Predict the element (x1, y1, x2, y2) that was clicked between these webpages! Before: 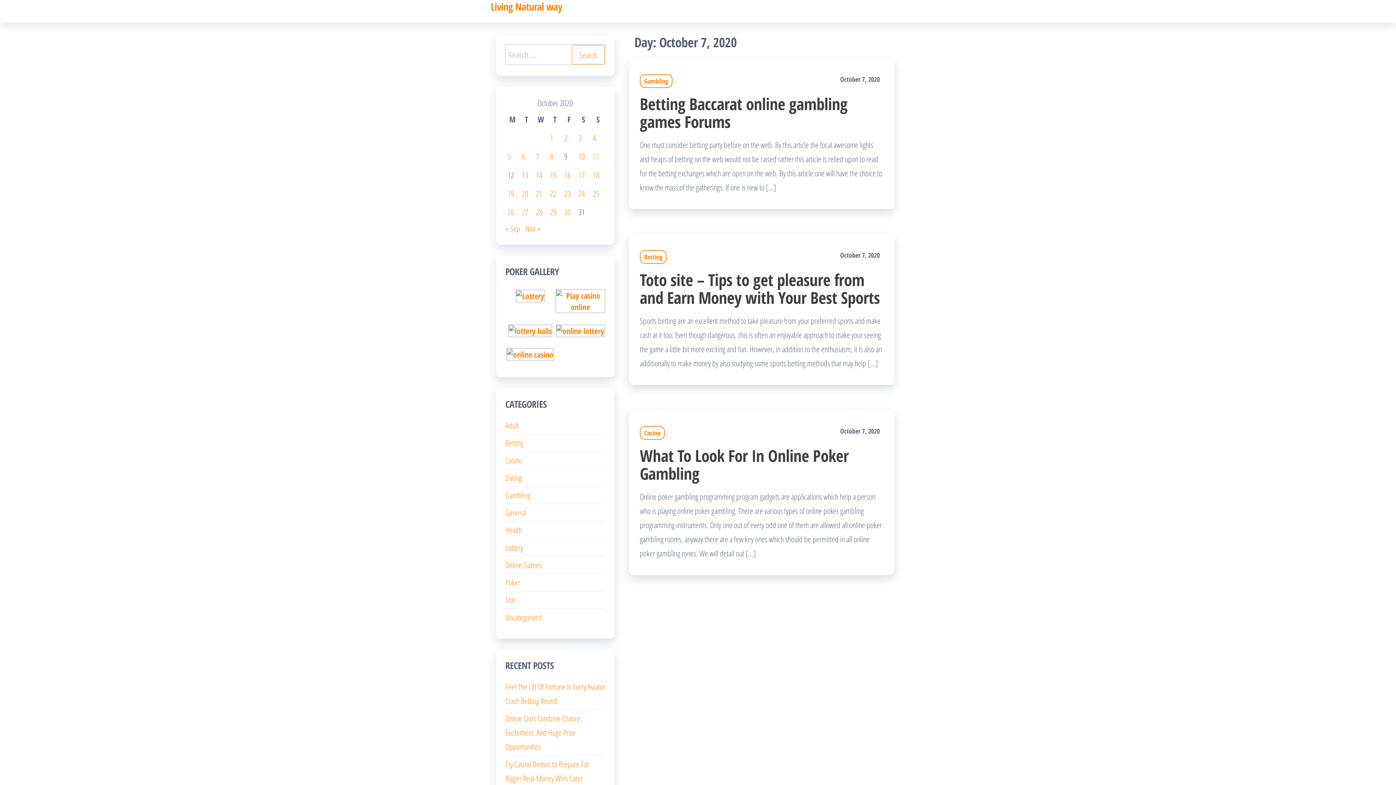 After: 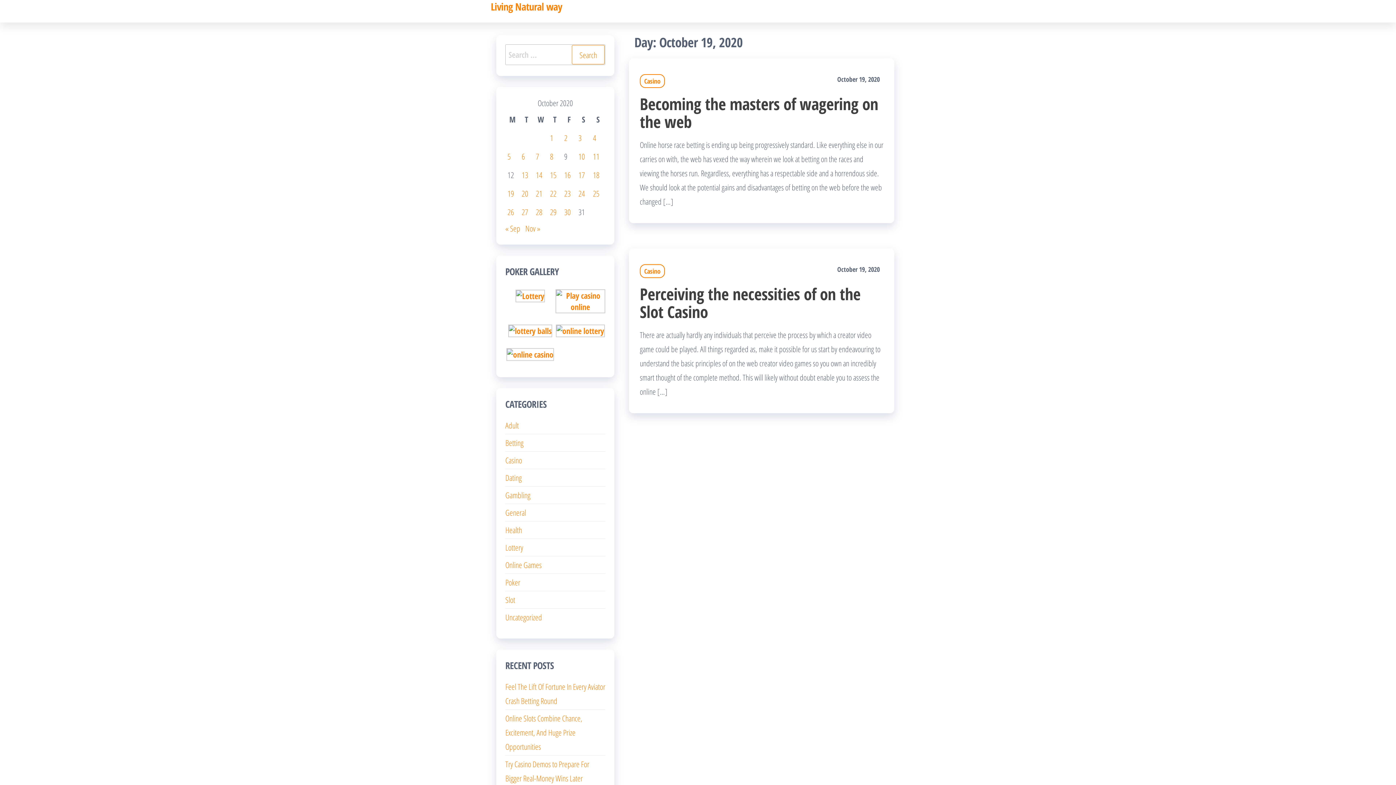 Action: label: Posts published on October 19, 2020 bbox: (507, 188, 514, 198)